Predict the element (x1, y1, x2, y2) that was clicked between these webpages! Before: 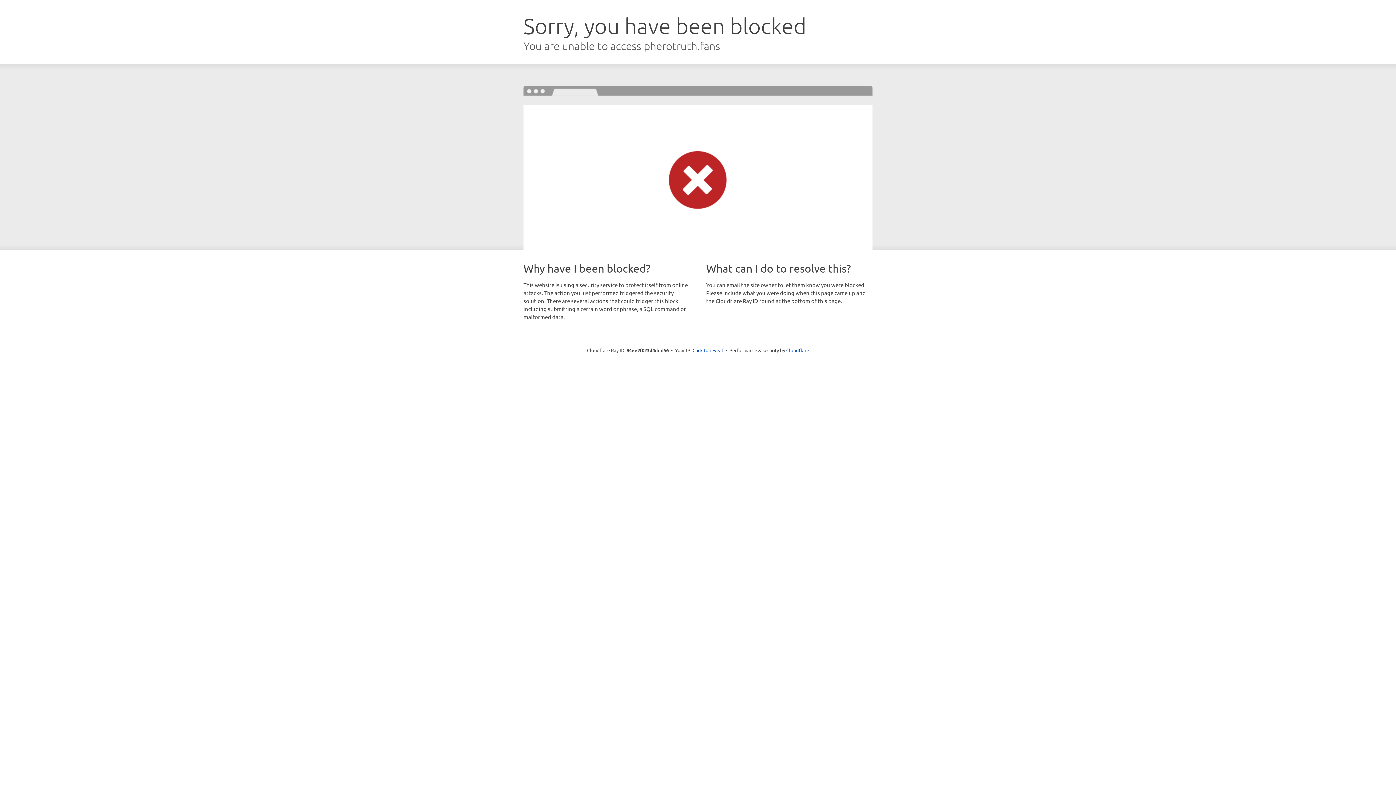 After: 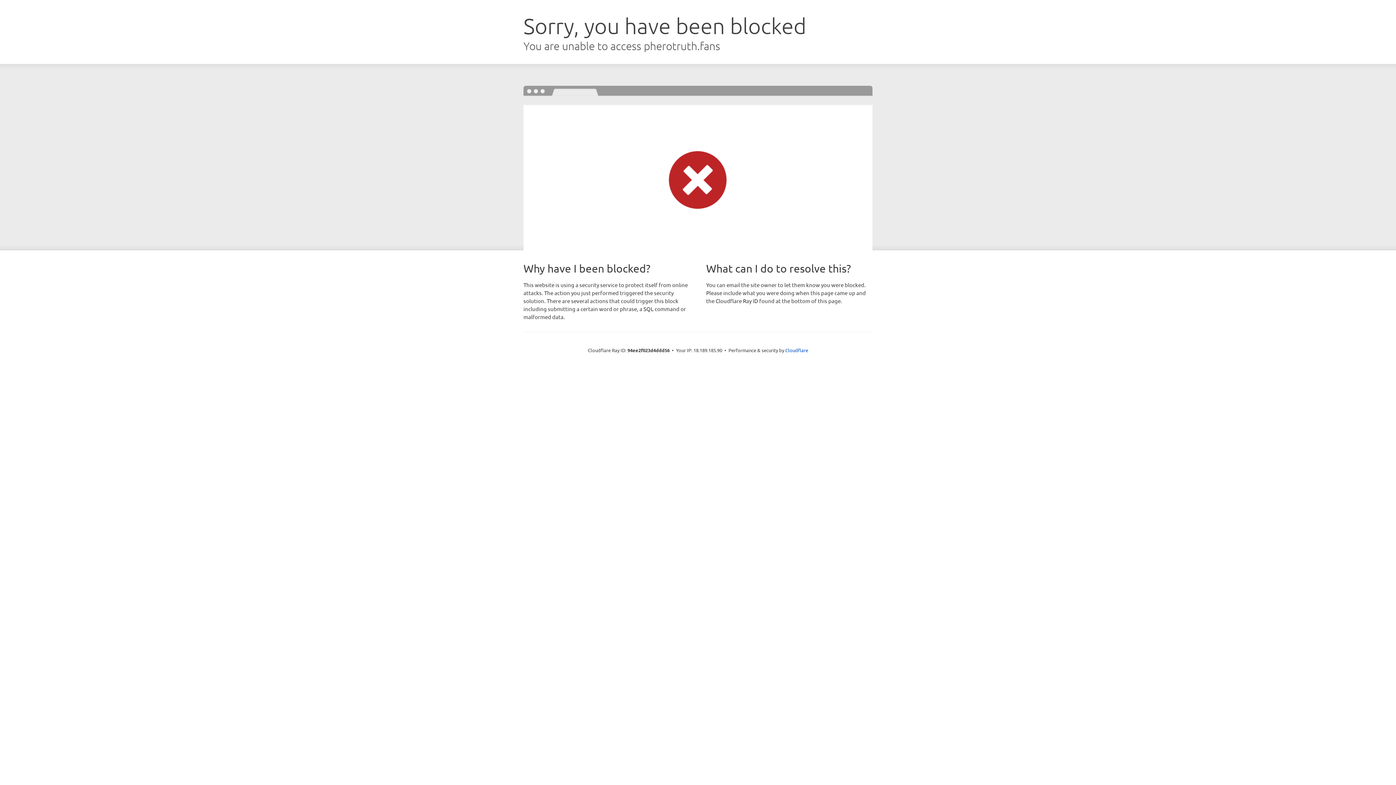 Action: label: Click to reveal bbox: (692, 346, 723, 353)